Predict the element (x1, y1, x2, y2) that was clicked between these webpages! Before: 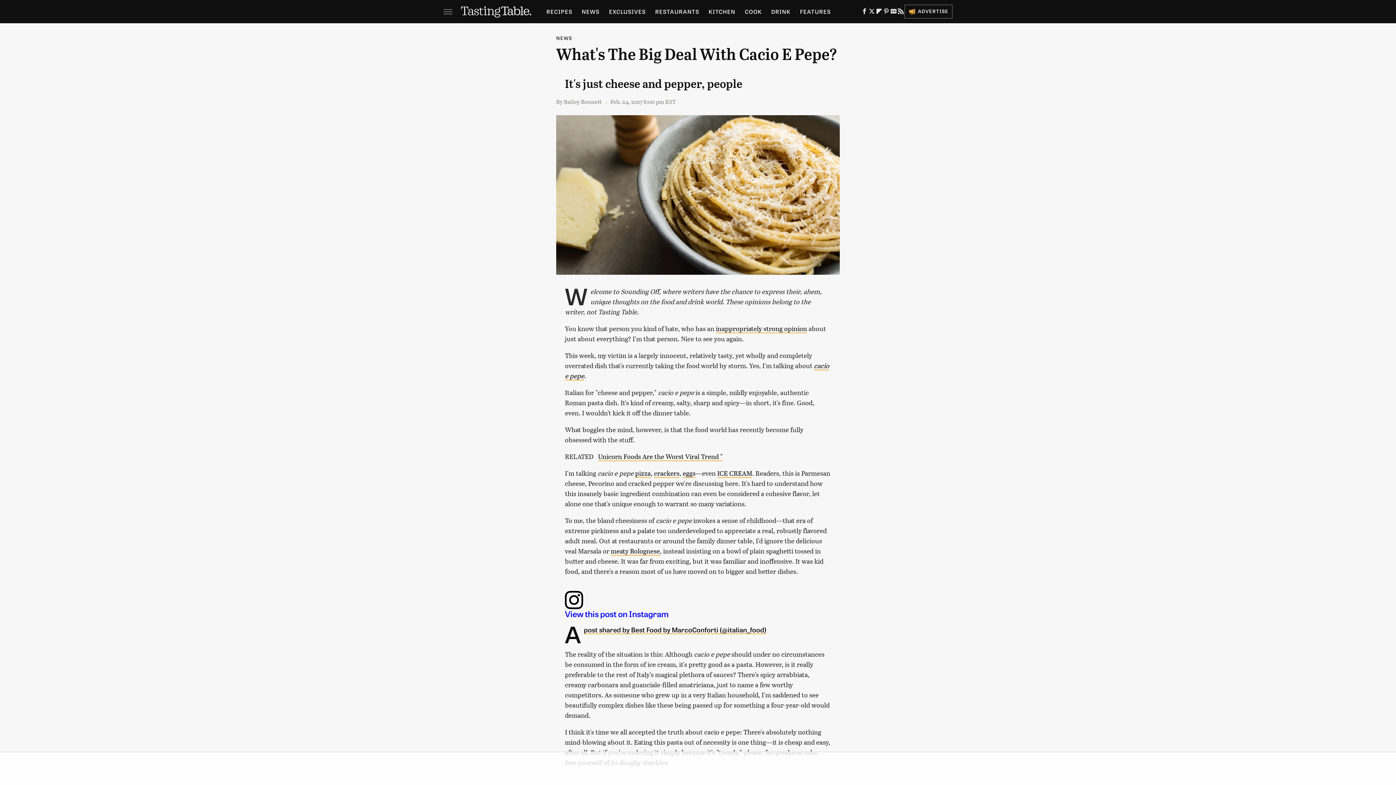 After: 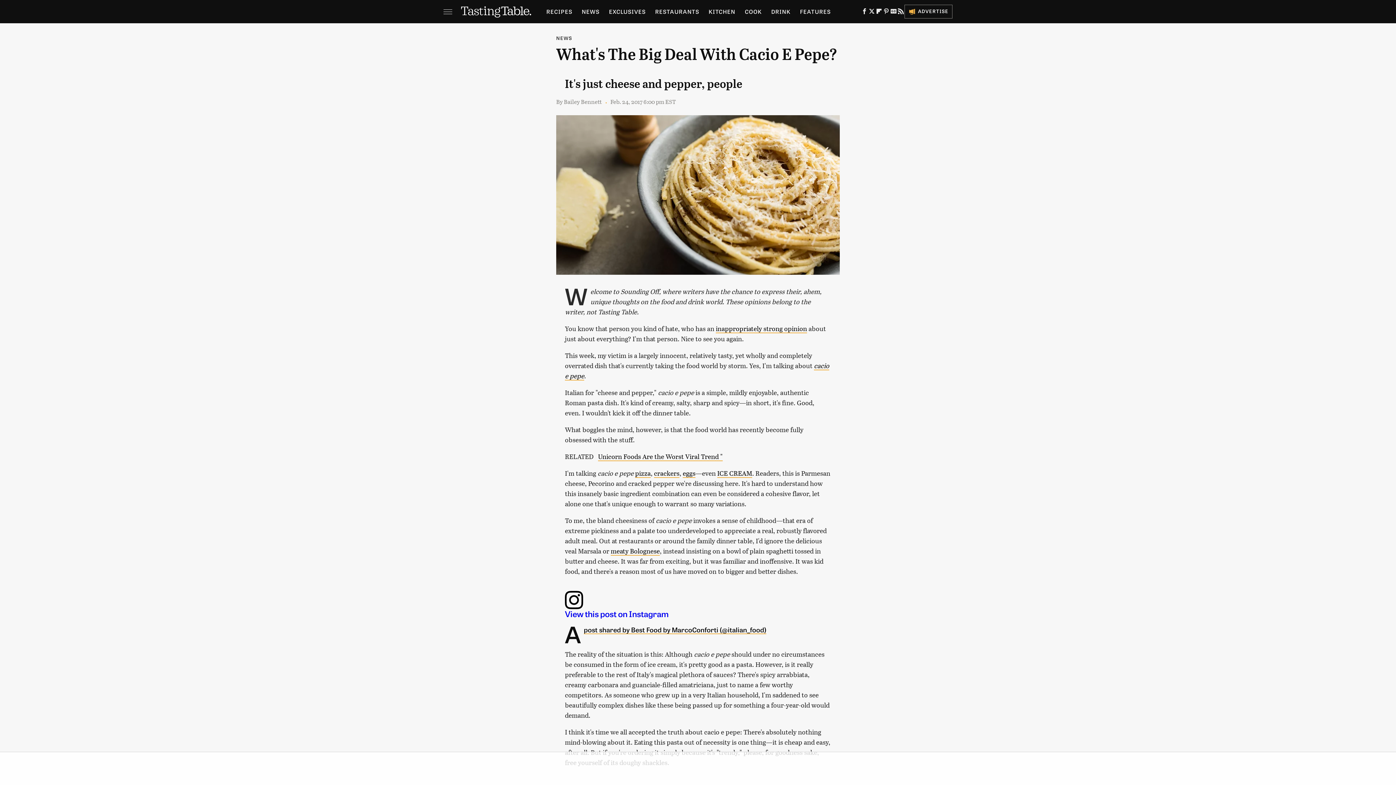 Action: label: Twitter bbox: (868, 10, 875, 15)